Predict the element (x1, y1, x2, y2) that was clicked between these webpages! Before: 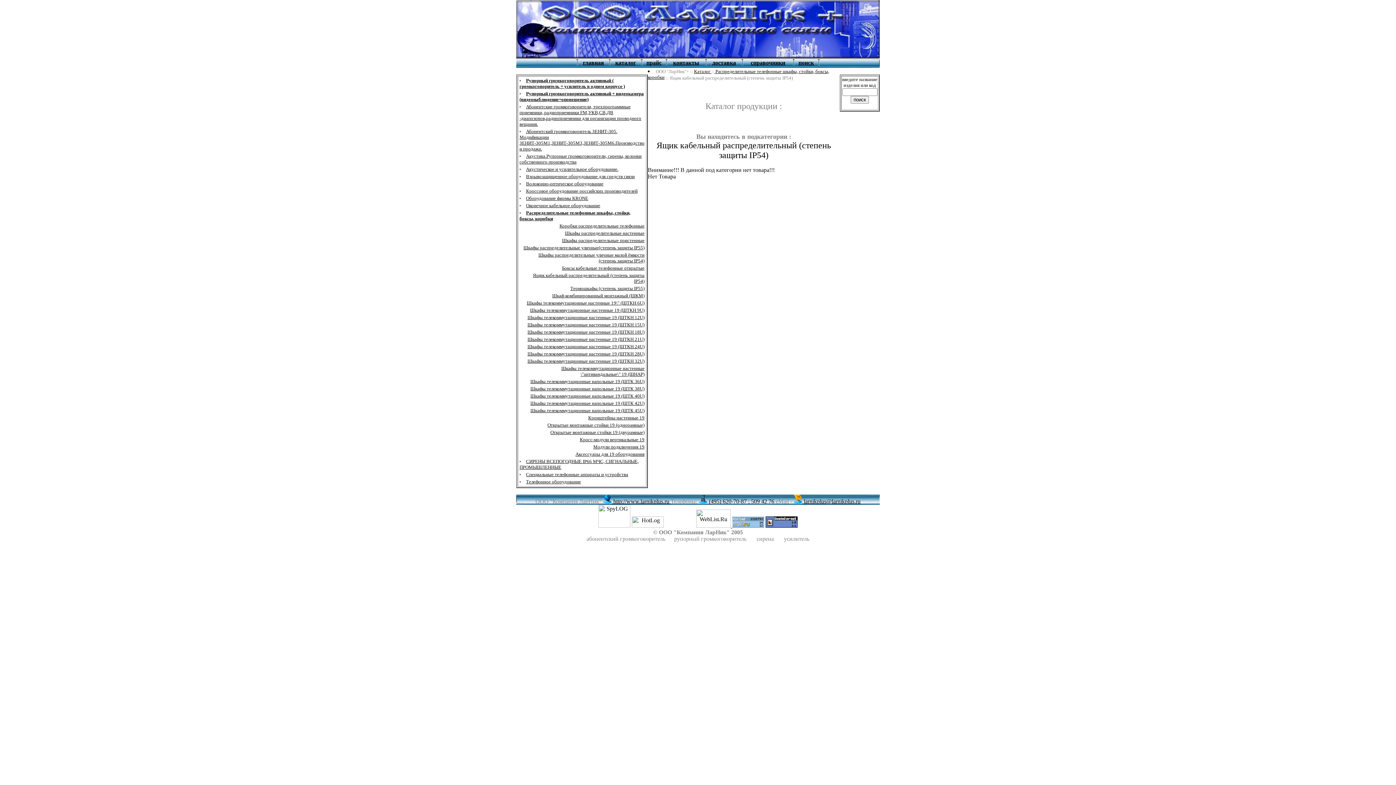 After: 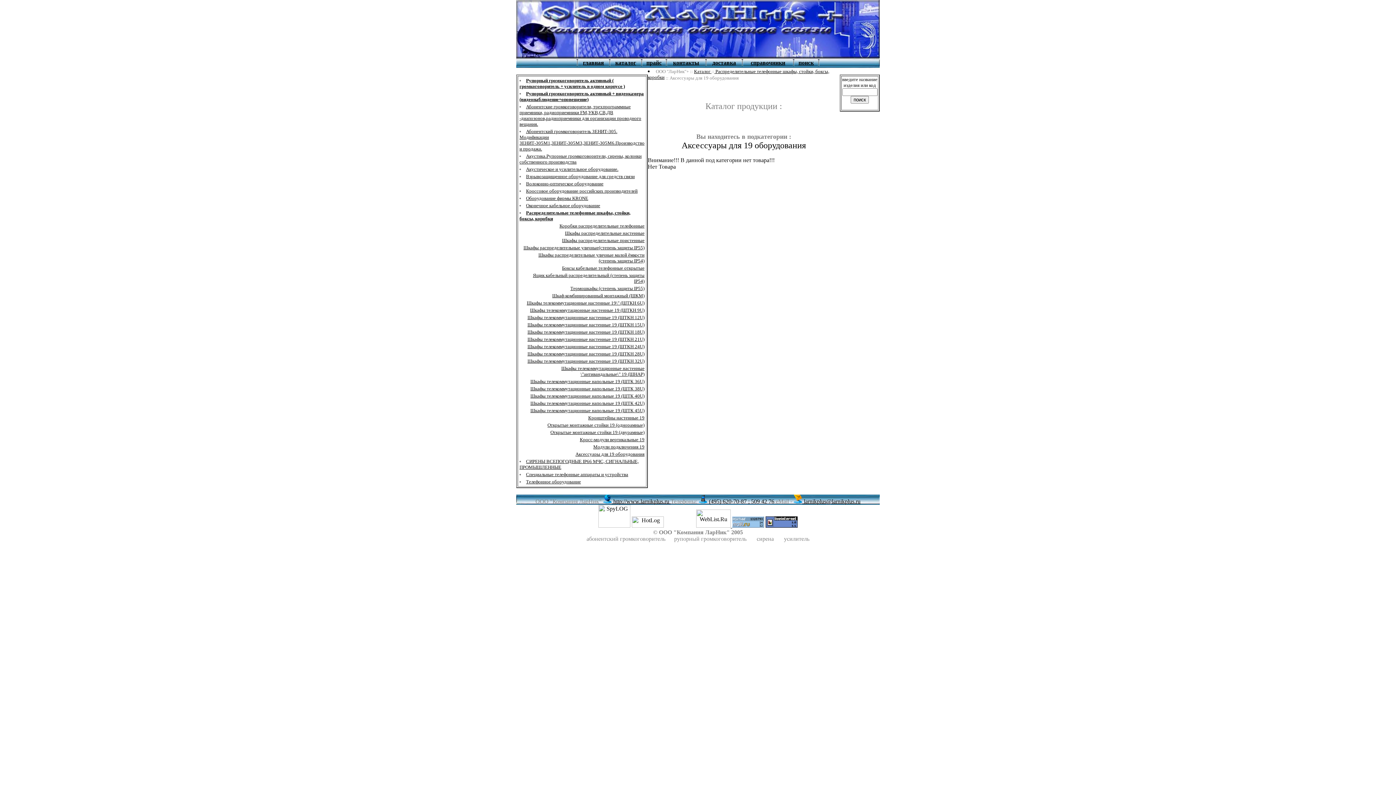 Action: bbox: (575, 451, 644, 457) label: Аксессуары для 19 оборудования